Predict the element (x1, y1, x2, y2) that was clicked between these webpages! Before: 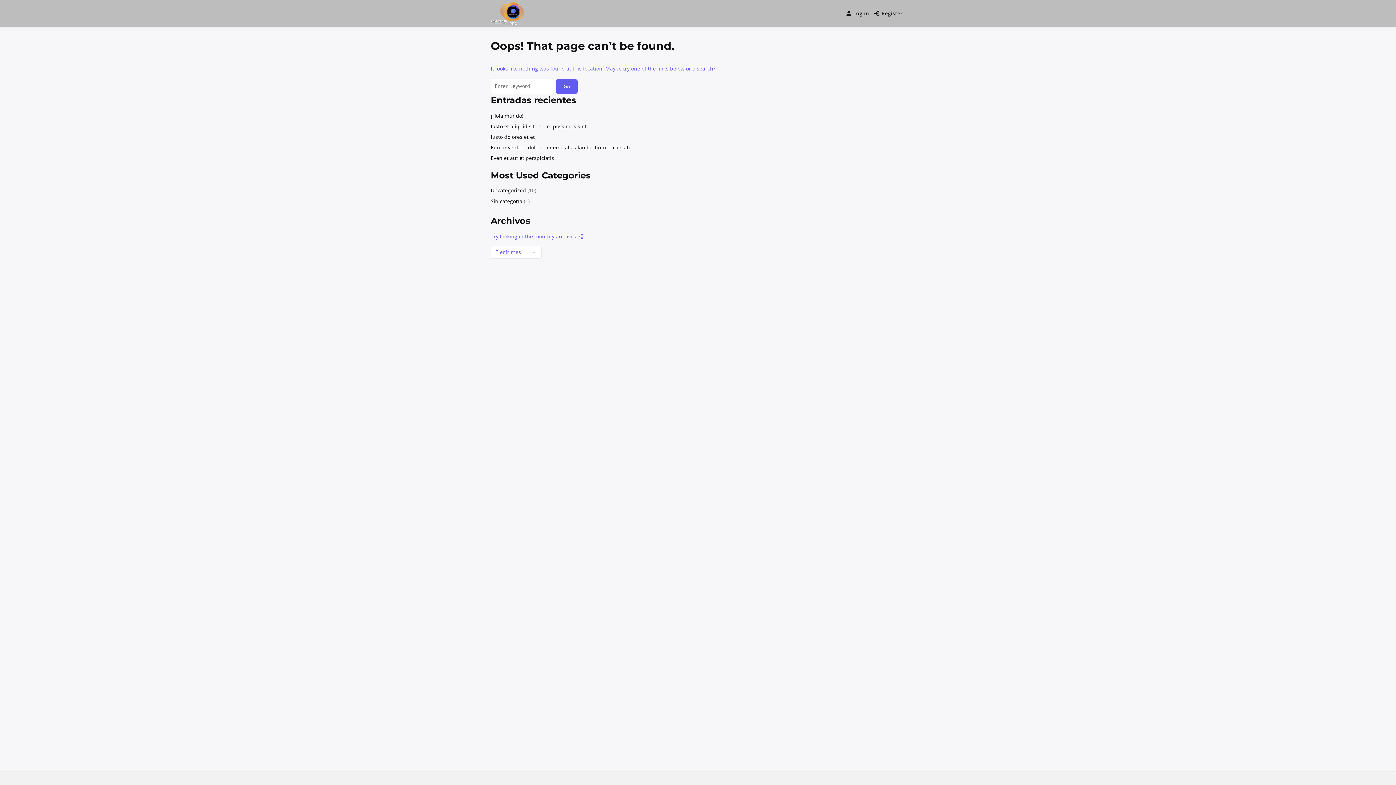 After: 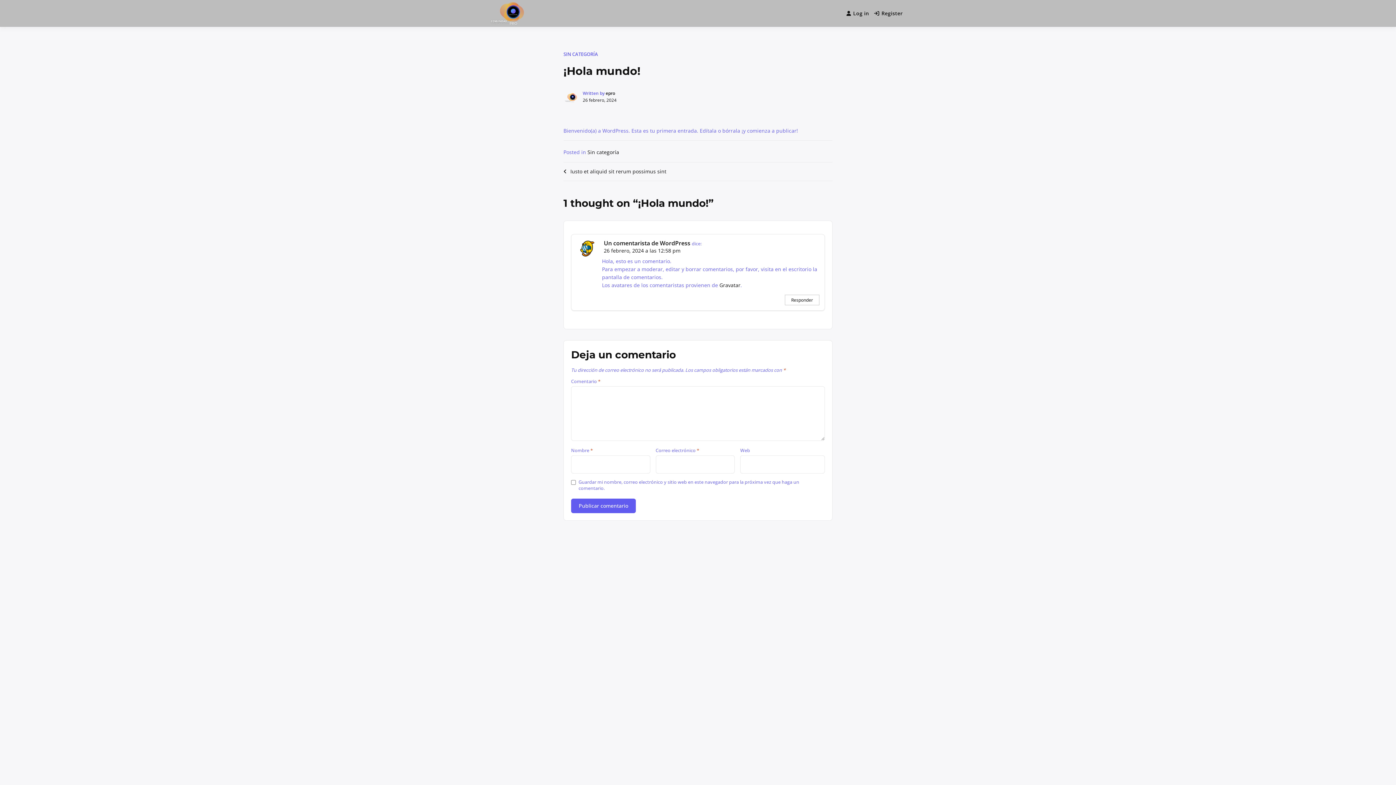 Action: label: ¡Hola mundo! bbox: (490, 112, 523, 119)